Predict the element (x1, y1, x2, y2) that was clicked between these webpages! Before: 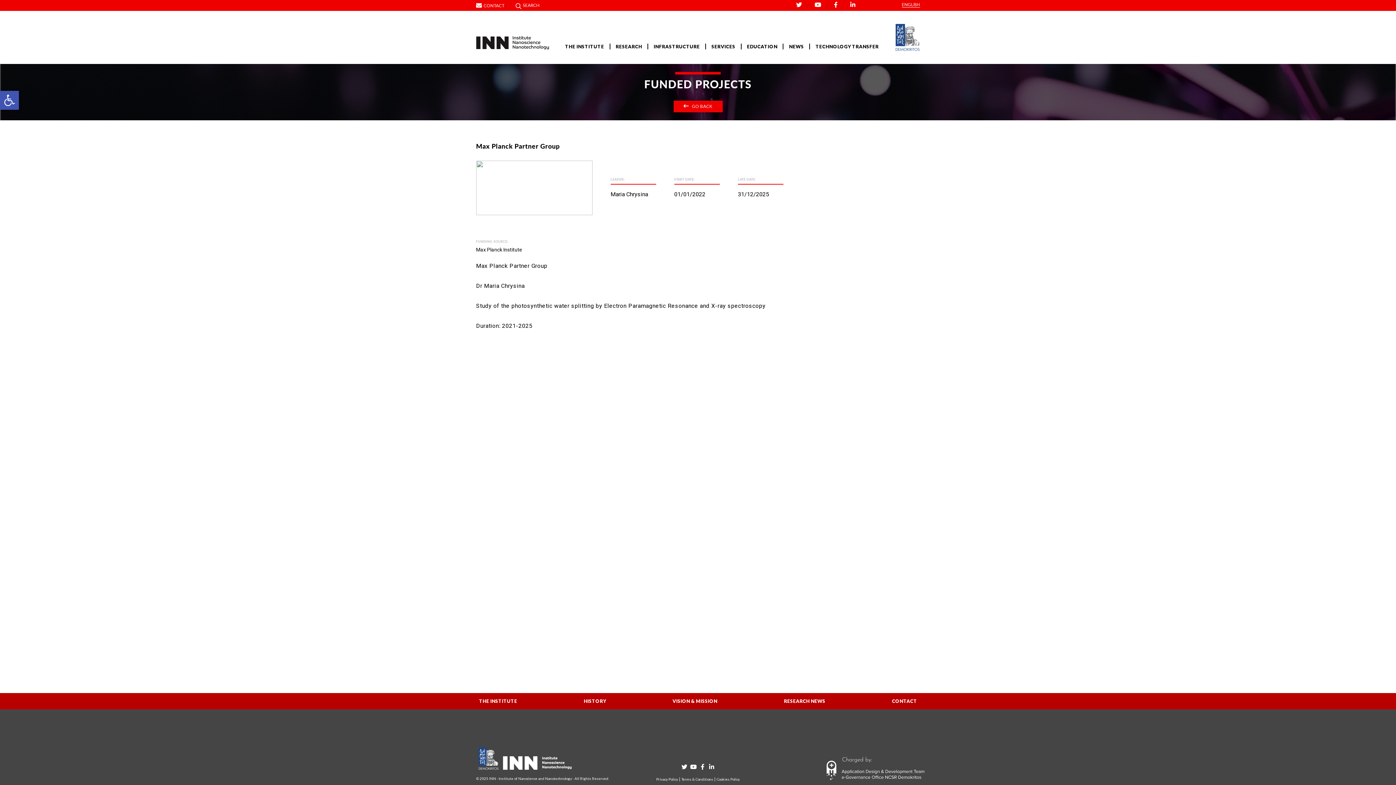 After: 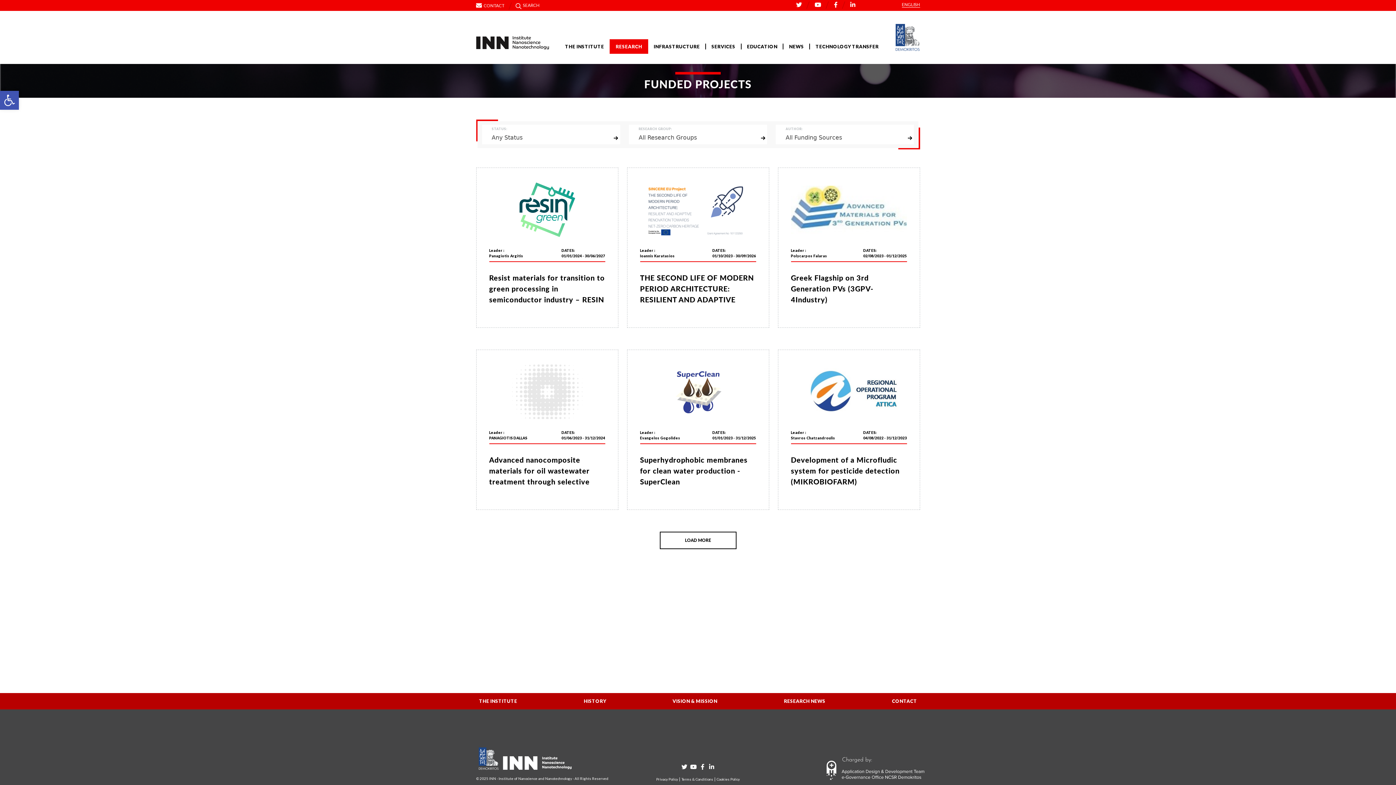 Action: bbox: (673, 100, 722, 112) label:  GO BACK